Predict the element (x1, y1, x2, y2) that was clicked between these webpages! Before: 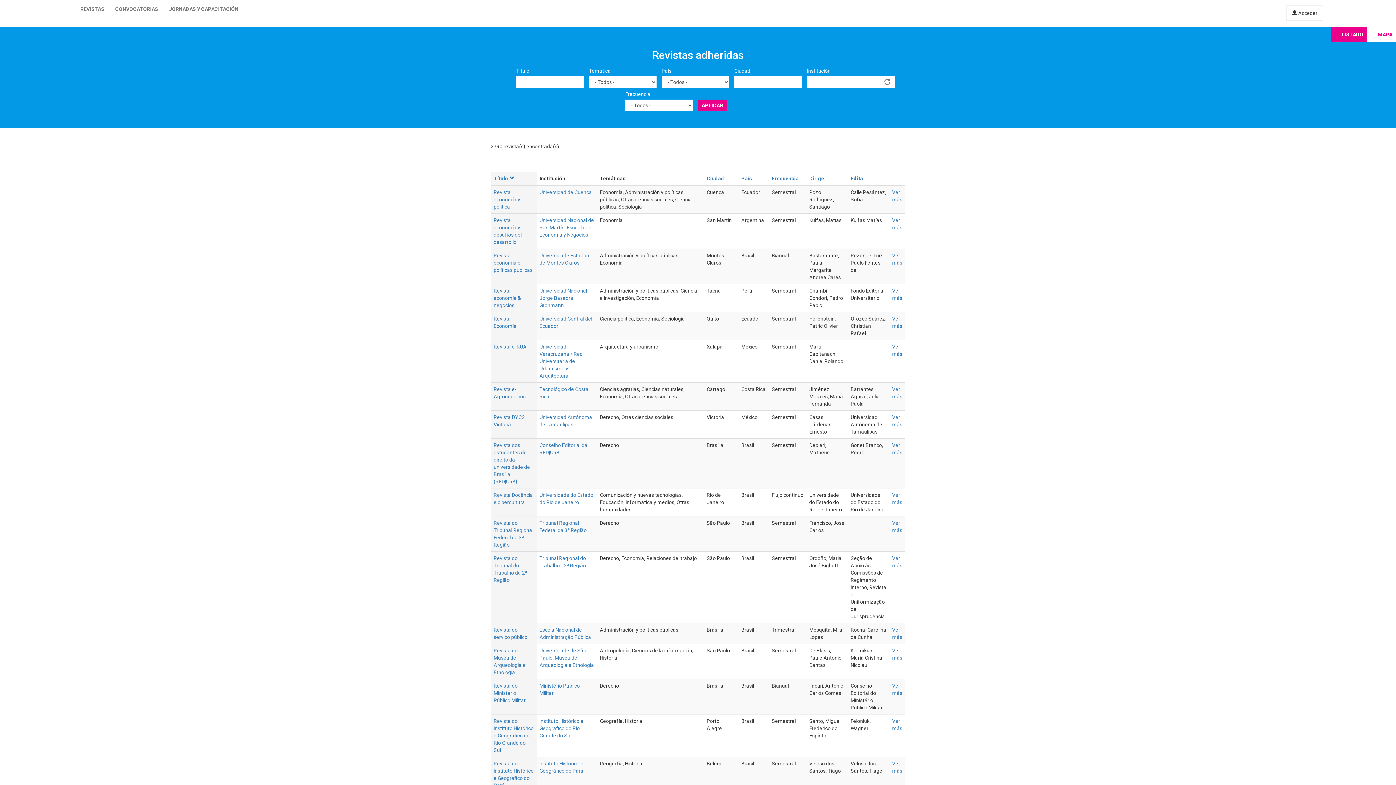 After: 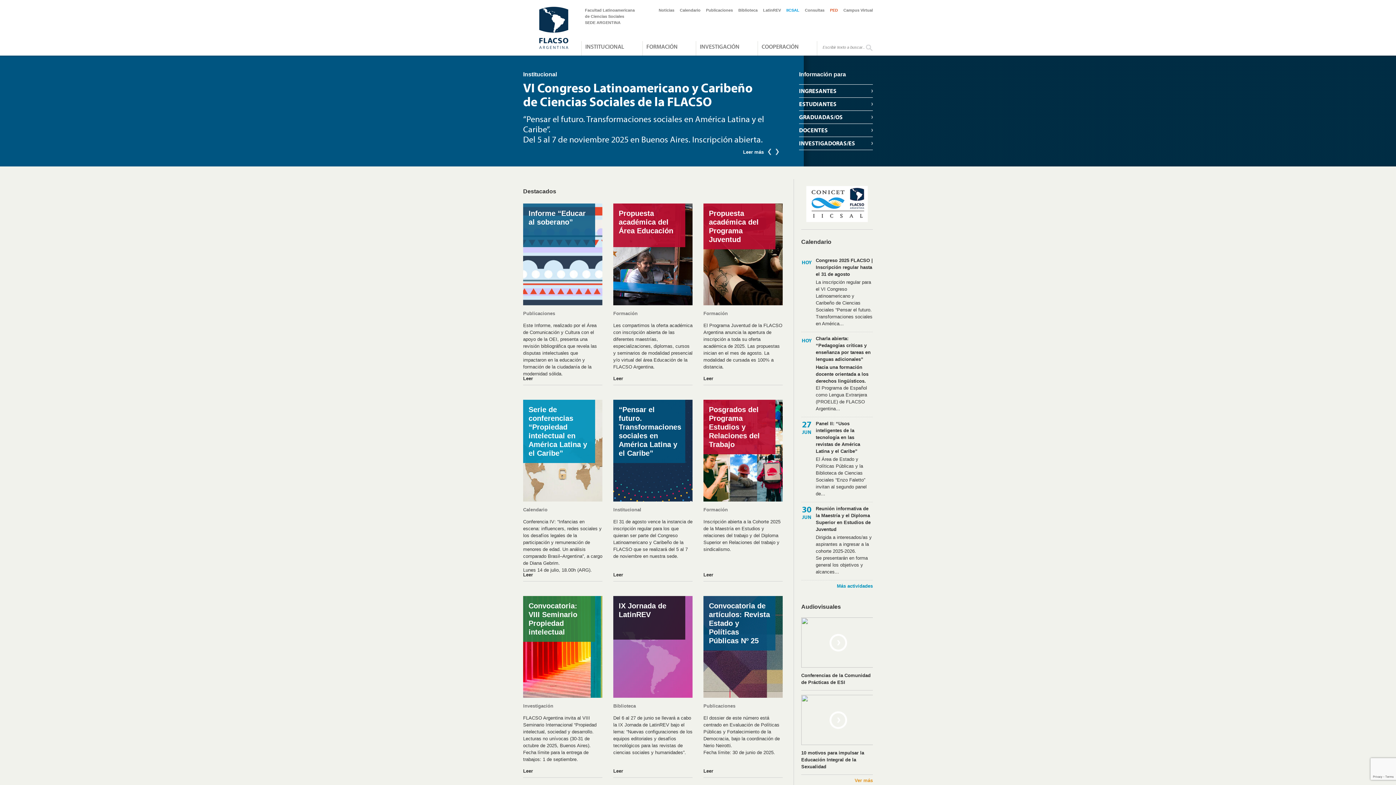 Action: bbox: (1326, 2, 1396, 24)